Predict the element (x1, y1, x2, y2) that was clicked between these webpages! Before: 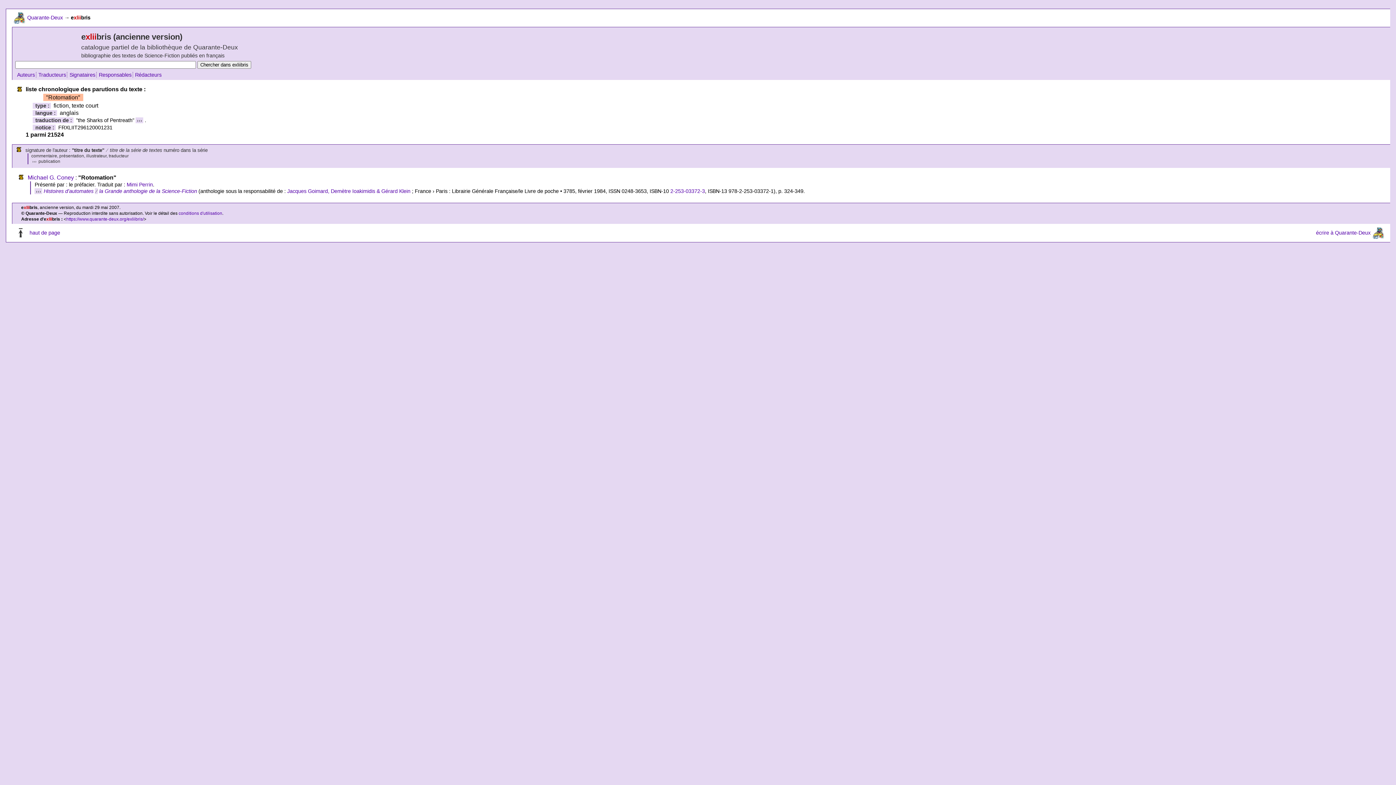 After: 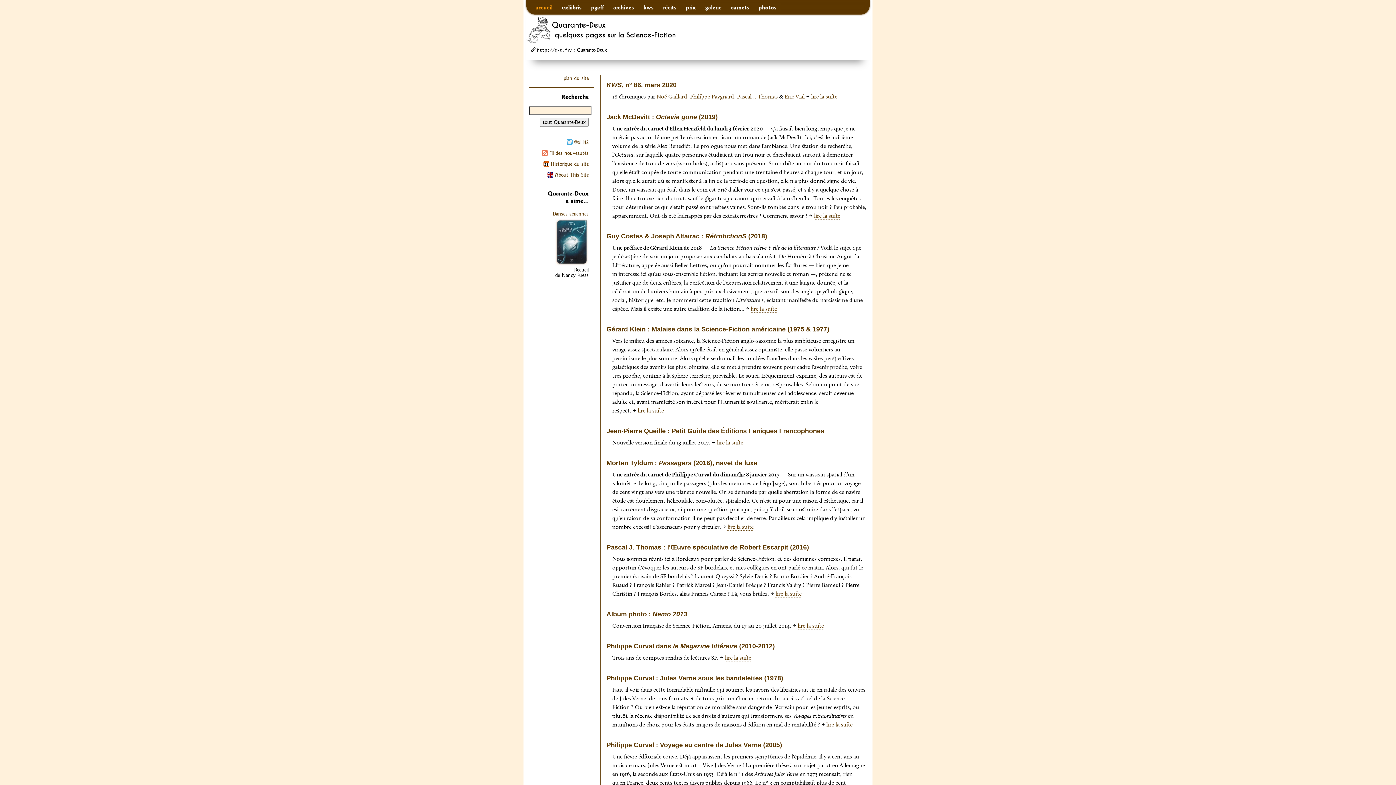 Action: bbox: (13, 14, 25, 20)